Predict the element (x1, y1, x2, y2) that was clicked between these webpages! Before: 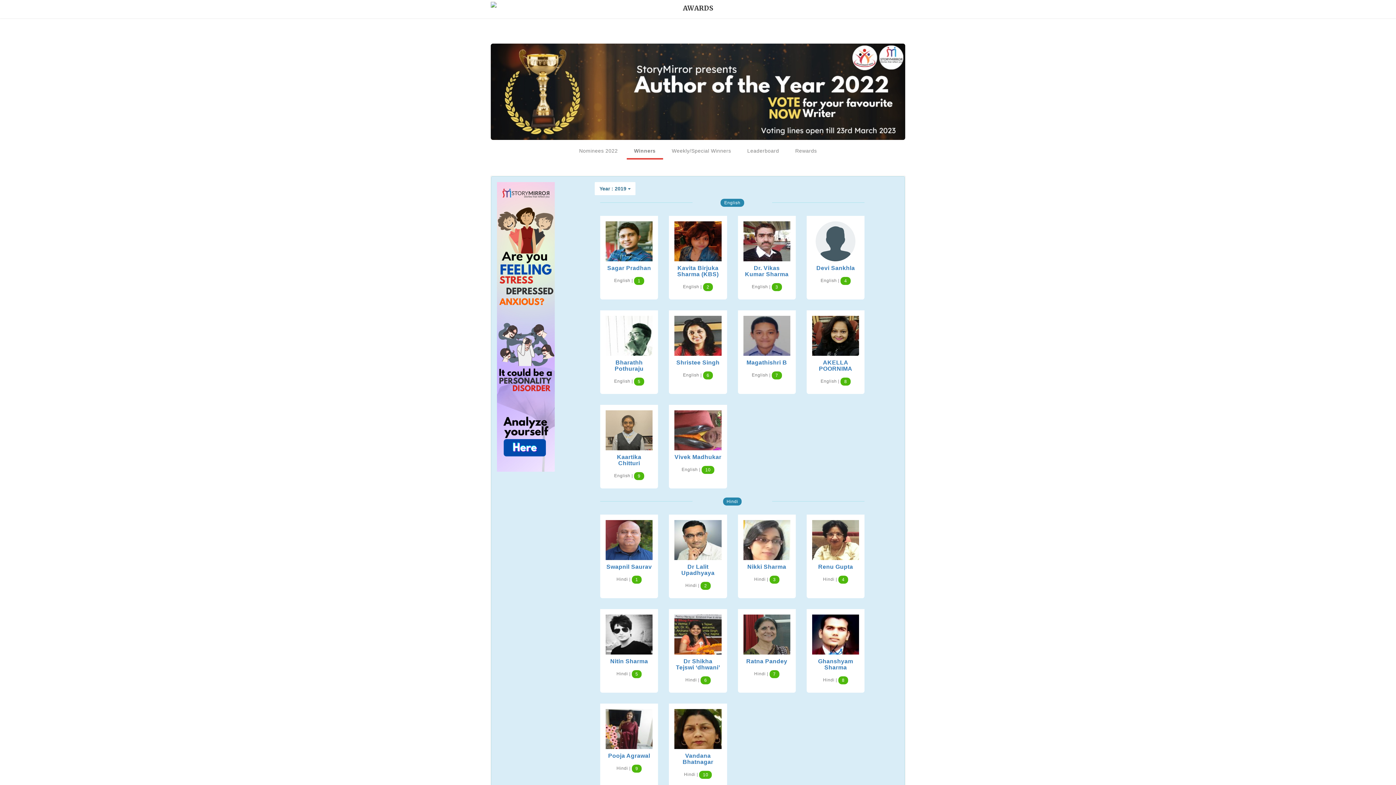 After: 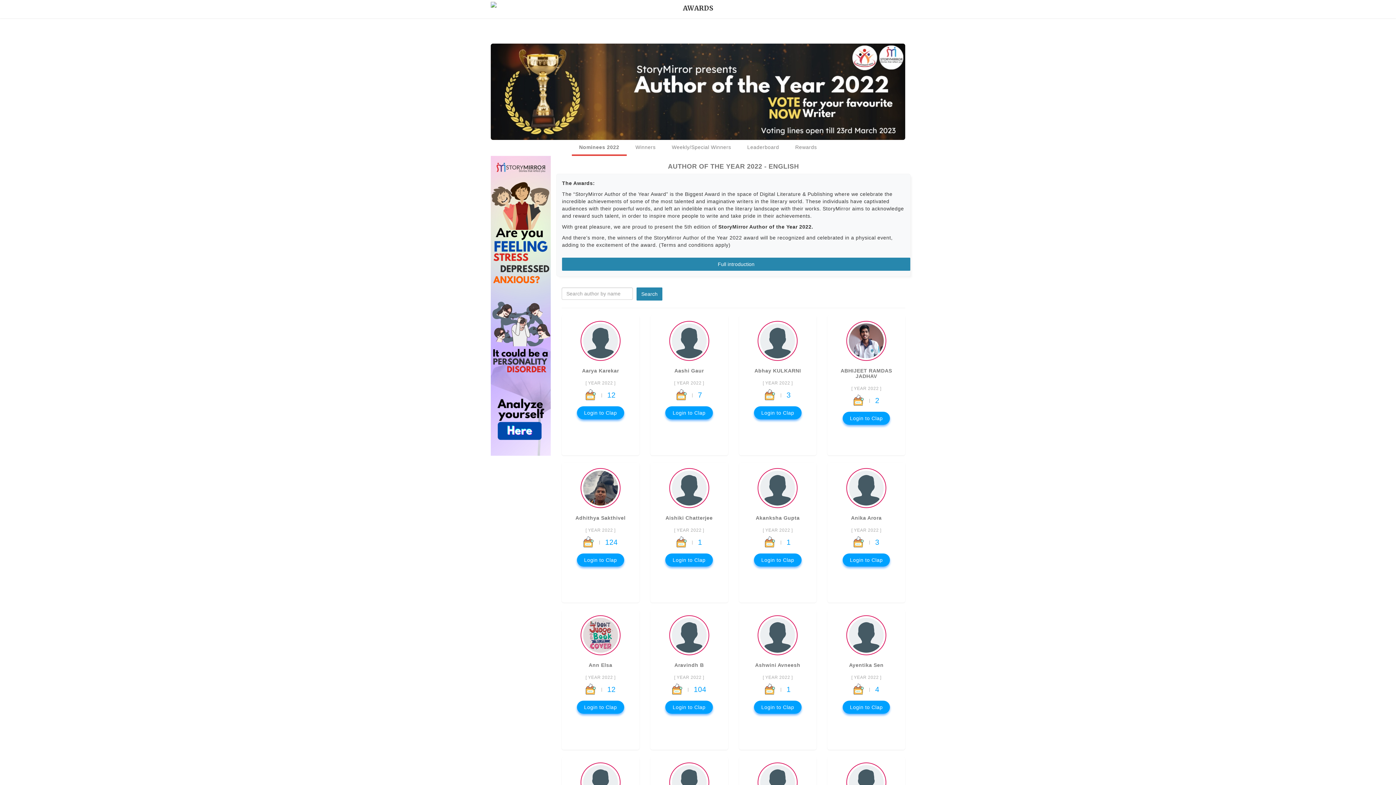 Action: label: Nominees 2022 bbox: (572, 143, 625, 158)